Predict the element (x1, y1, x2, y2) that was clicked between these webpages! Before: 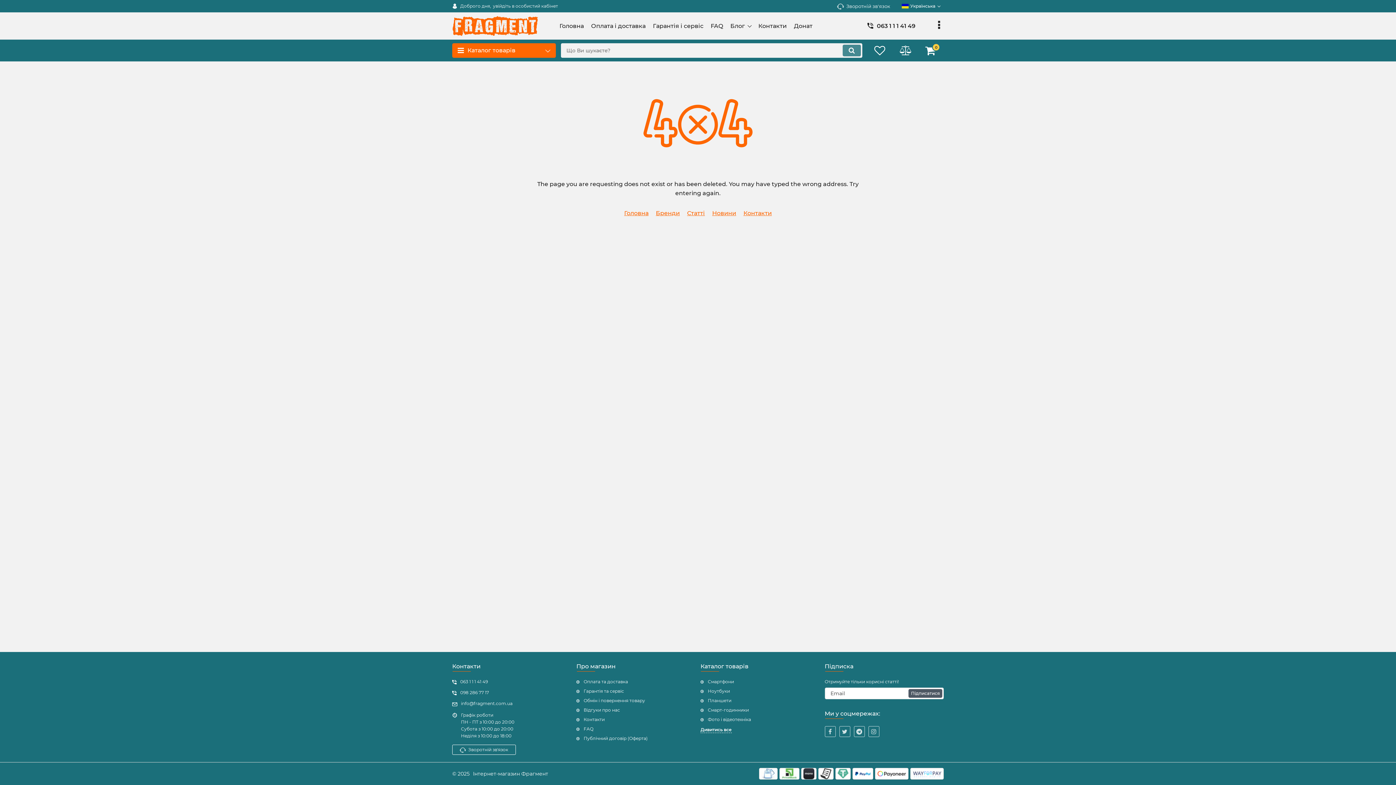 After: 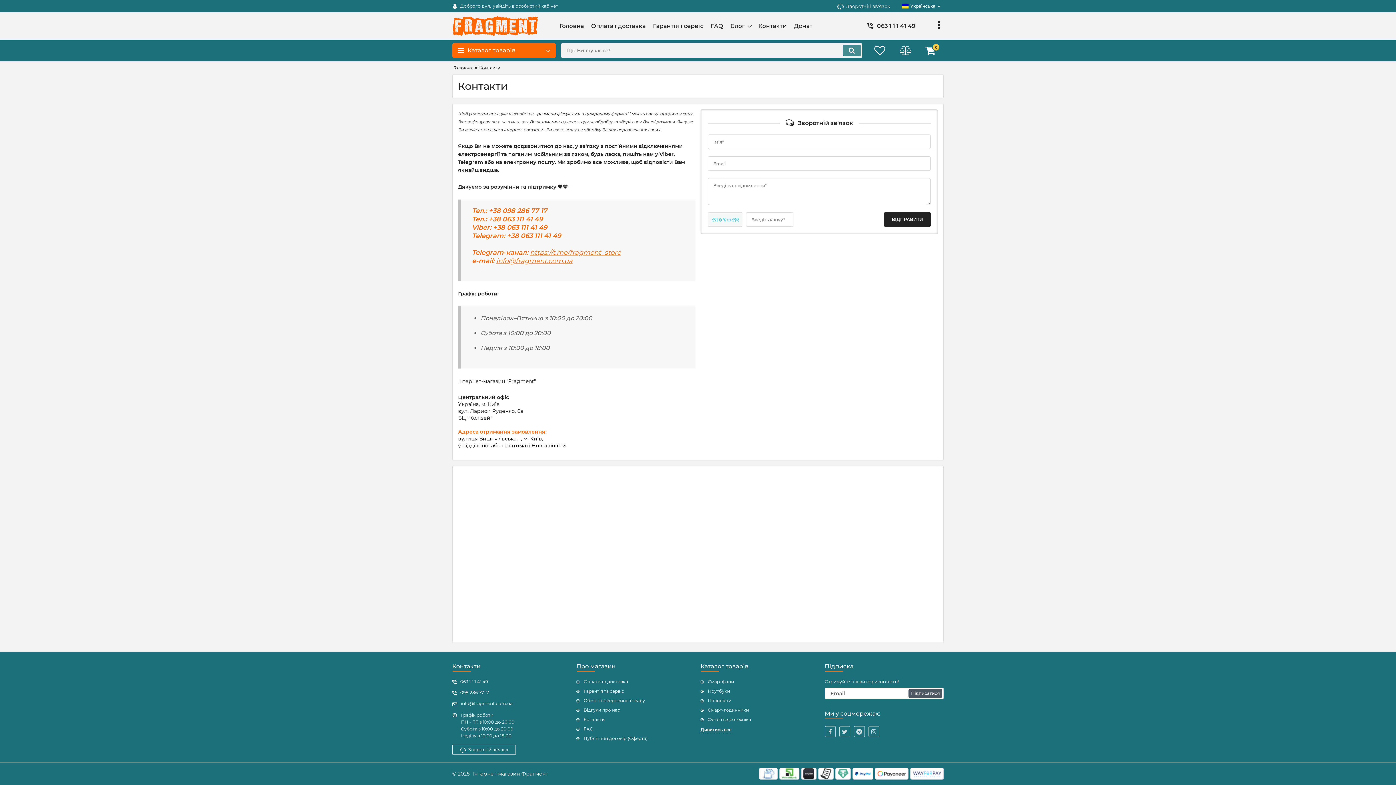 Action: bbox: (740, 208, 775, 218) label: Контакти